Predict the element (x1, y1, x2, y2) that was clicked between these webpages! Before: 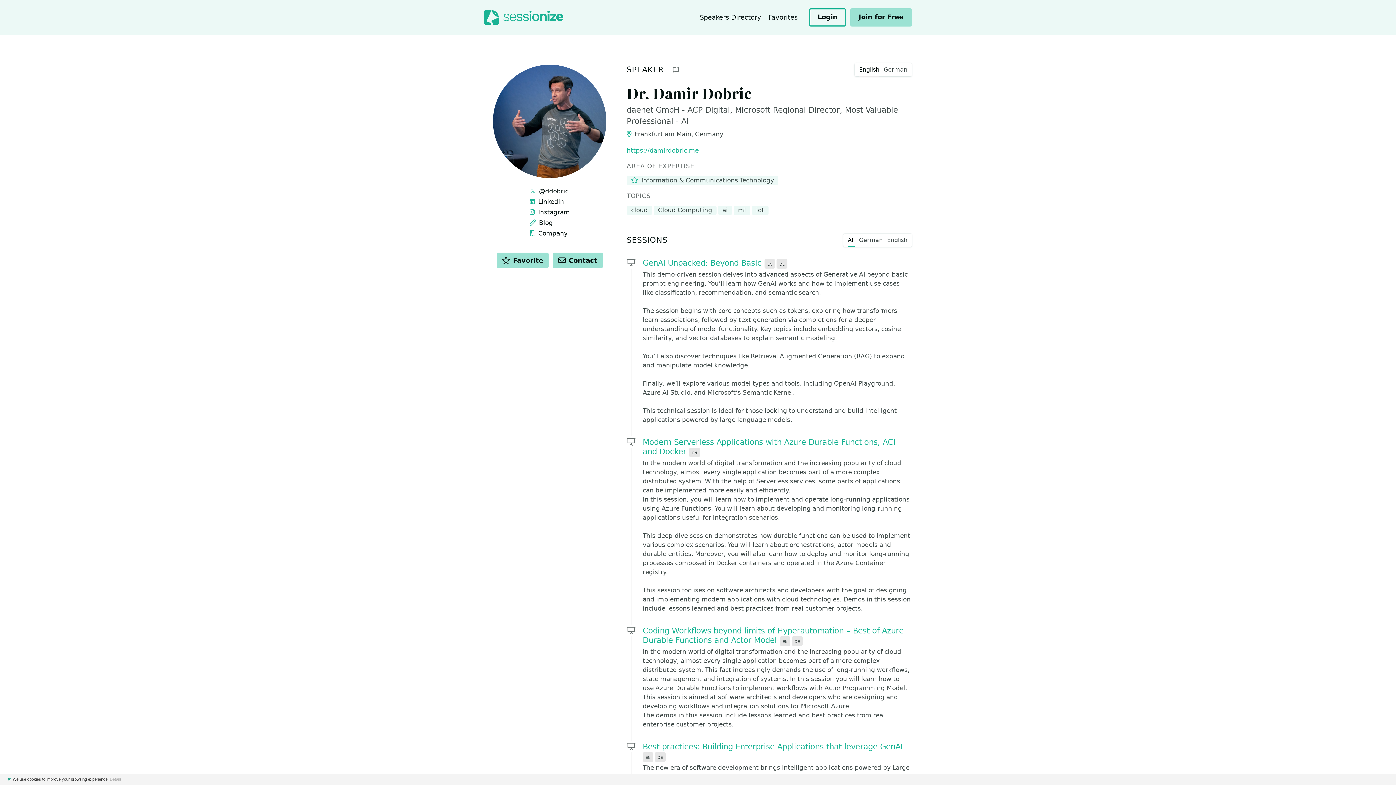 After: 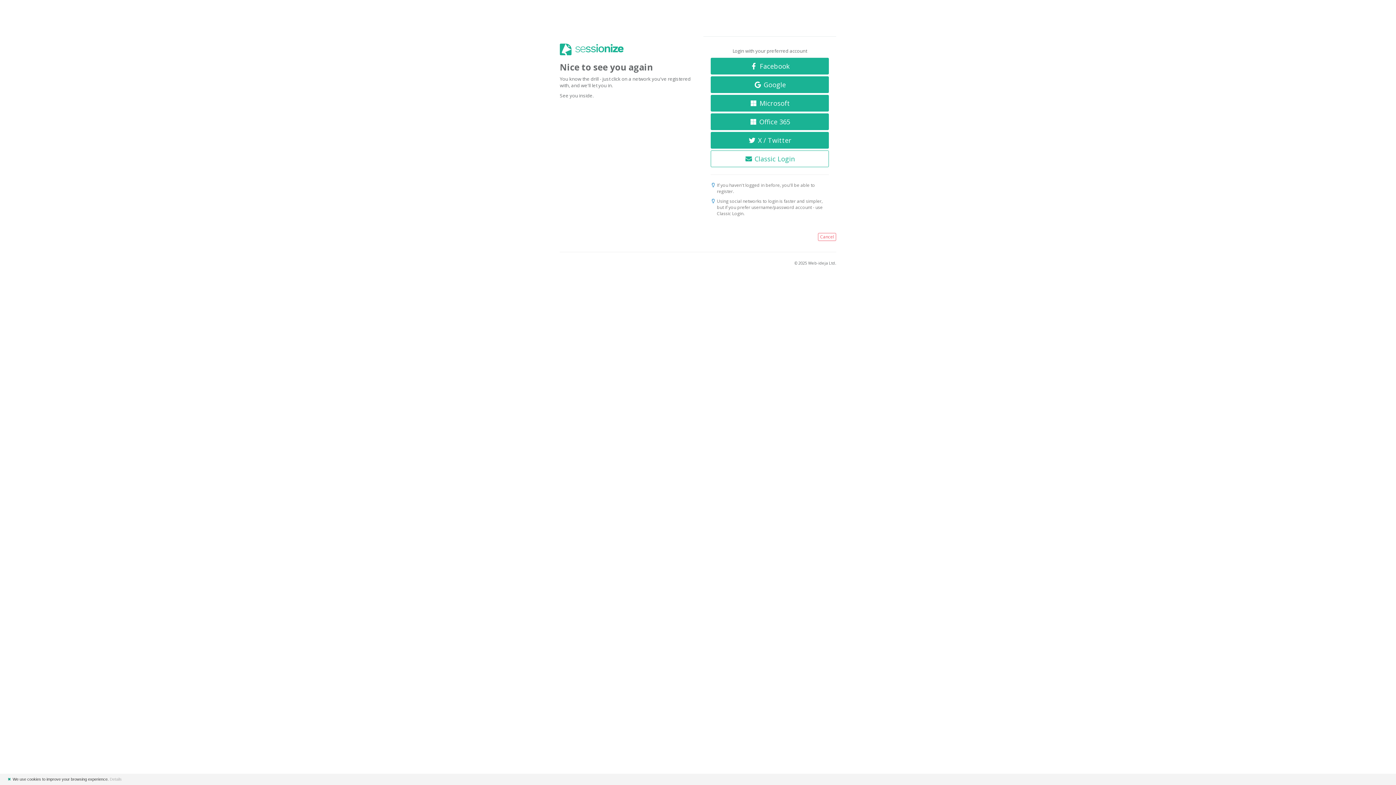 Action: label: Login bbox: (809, 8, 846, 26)